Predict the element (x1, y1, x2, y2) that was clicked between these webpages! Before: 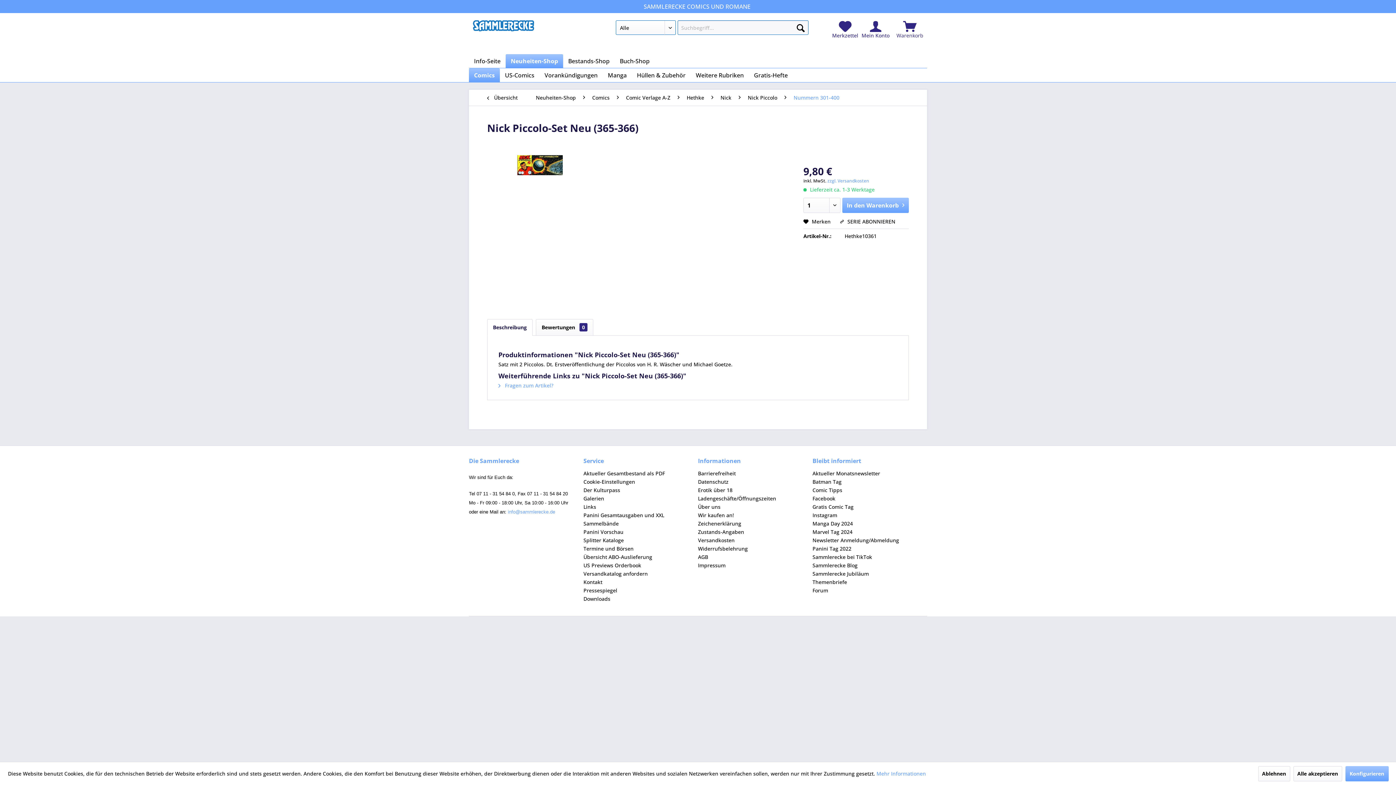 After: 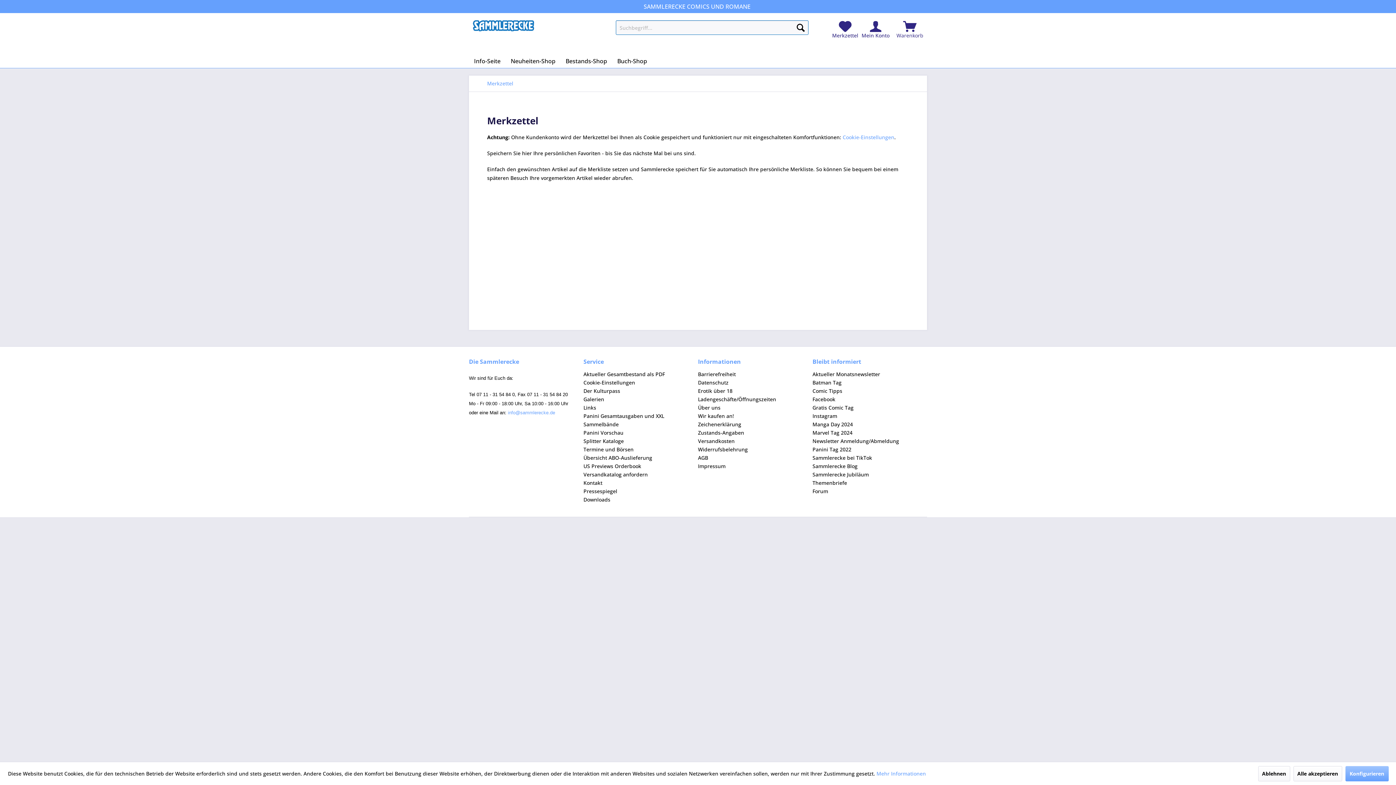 Action: label: Merkzettel bbox: (832, 21, 858, 38)